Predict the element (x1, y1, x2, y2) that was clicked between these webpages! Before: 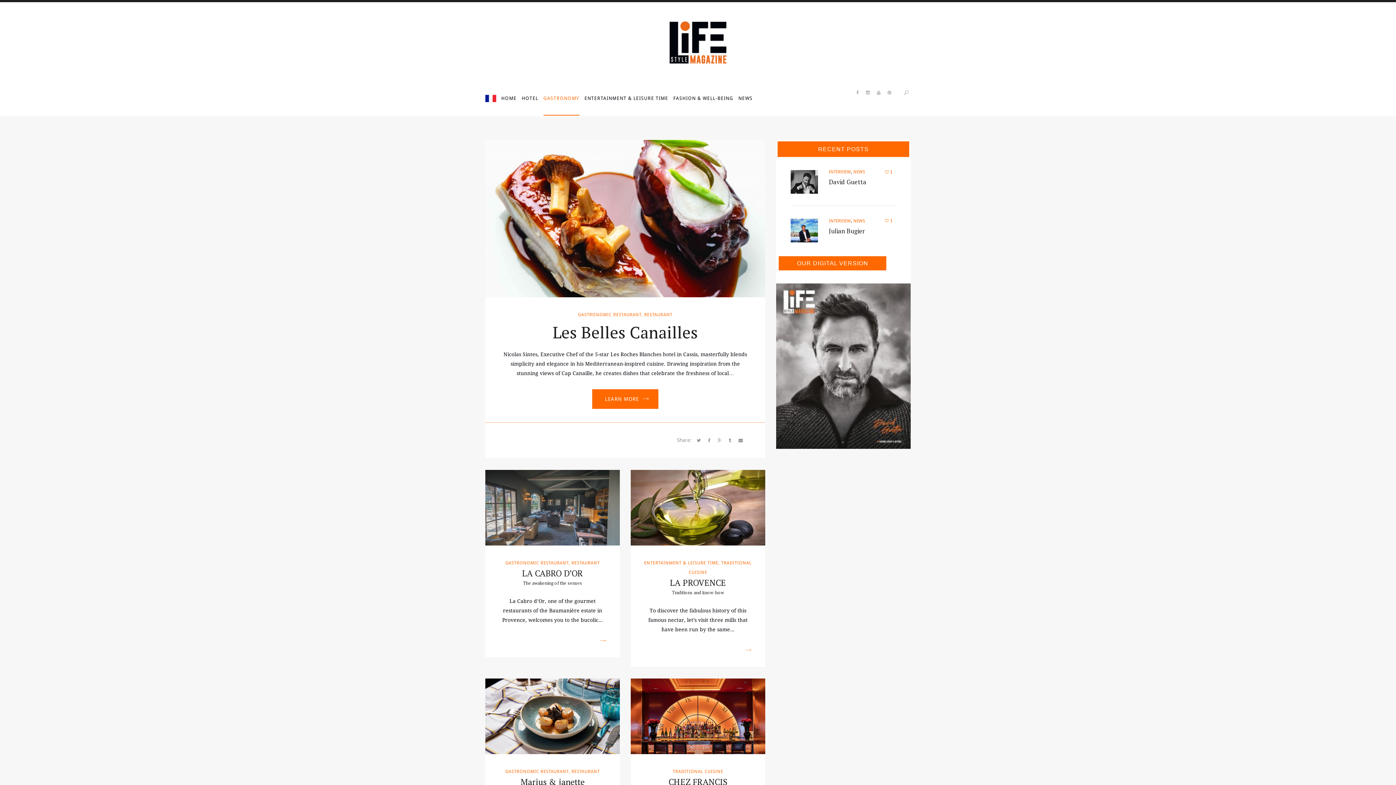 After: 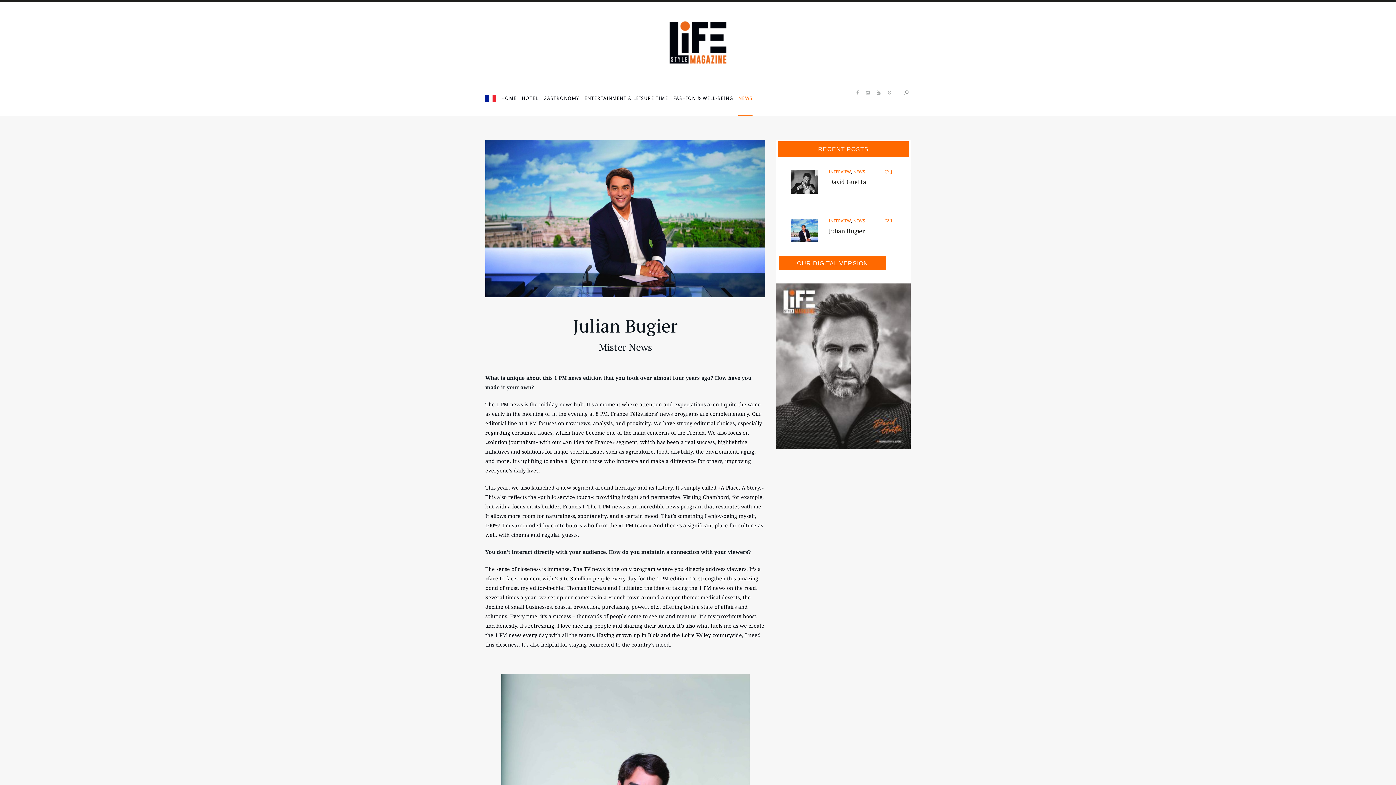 Action: bbox: (829, 226, 865, 235) label: Julian Bugier